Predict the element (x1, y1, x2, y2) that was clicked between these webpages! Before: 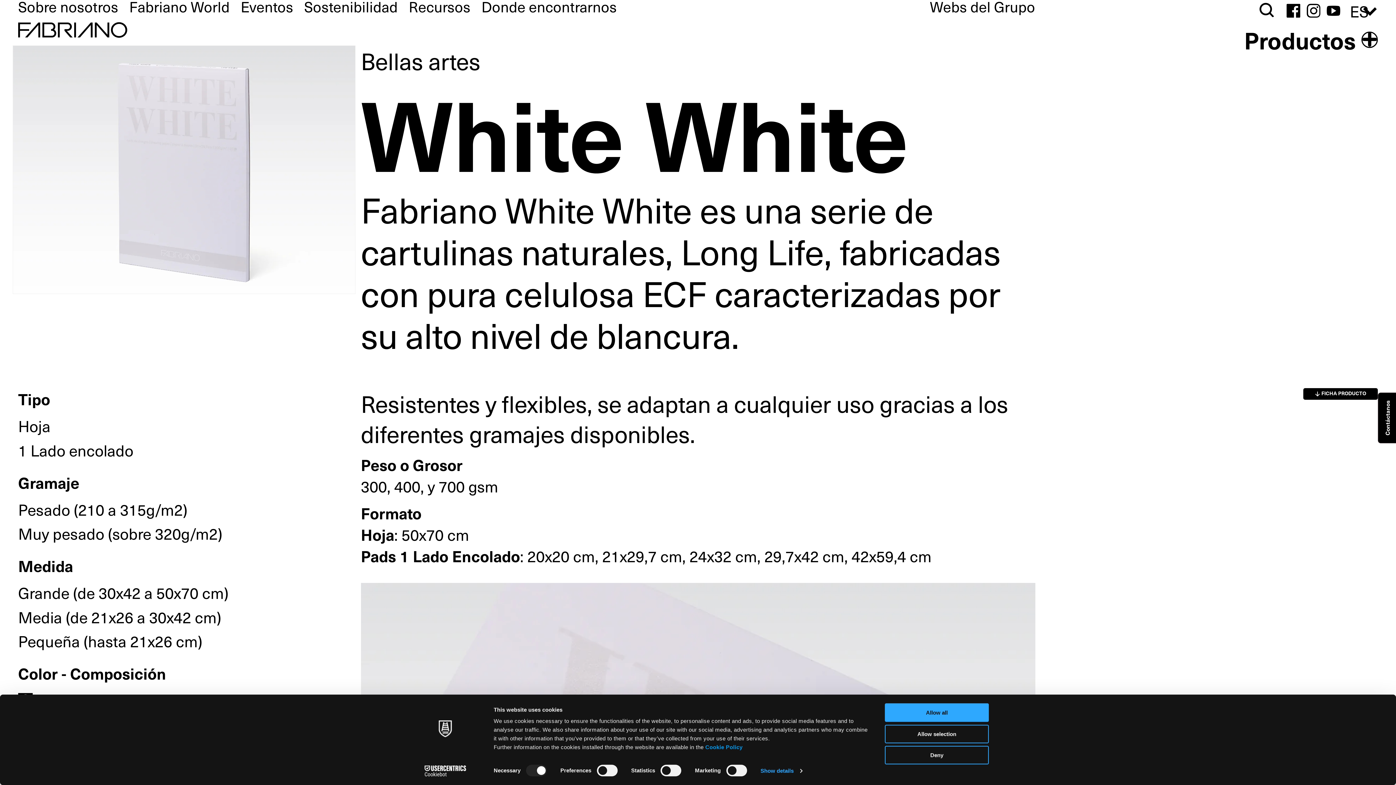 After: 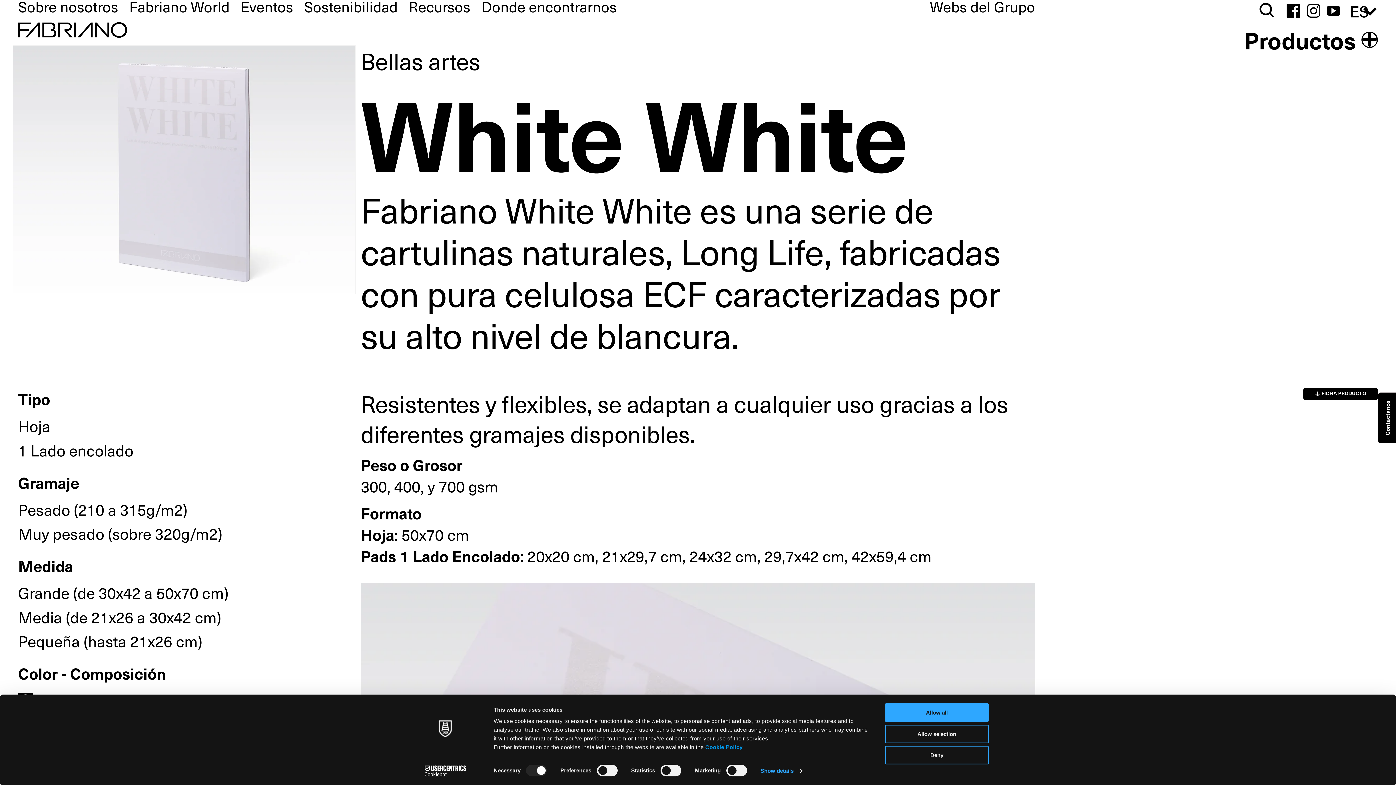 Action: label: Cookiebot - opens in a new window bbox: (413, 765, 477, 776)